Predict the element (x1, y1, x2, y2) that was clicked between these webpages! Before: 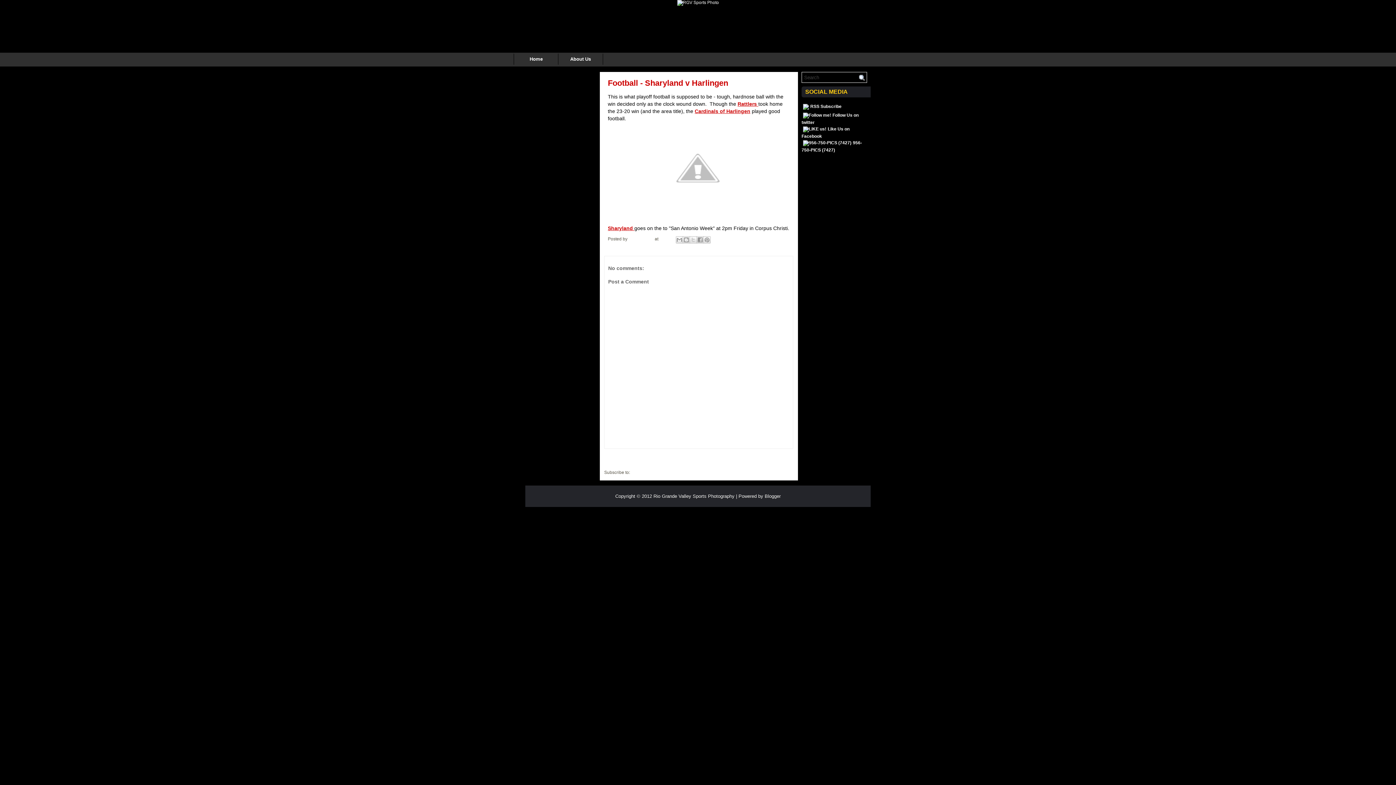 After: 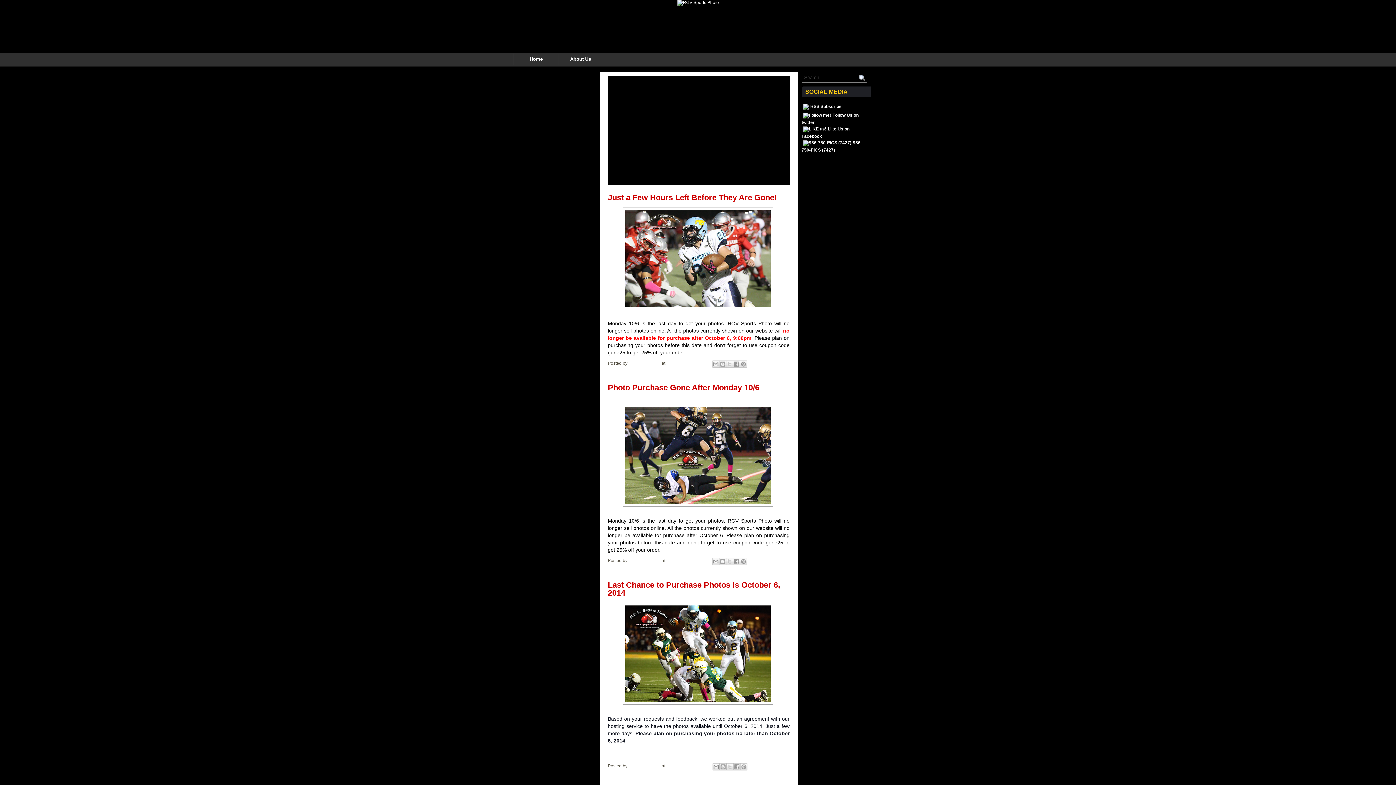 Action: label: Rio Grande Valley Sports Photography bbox: (653, 493, 734, 499)